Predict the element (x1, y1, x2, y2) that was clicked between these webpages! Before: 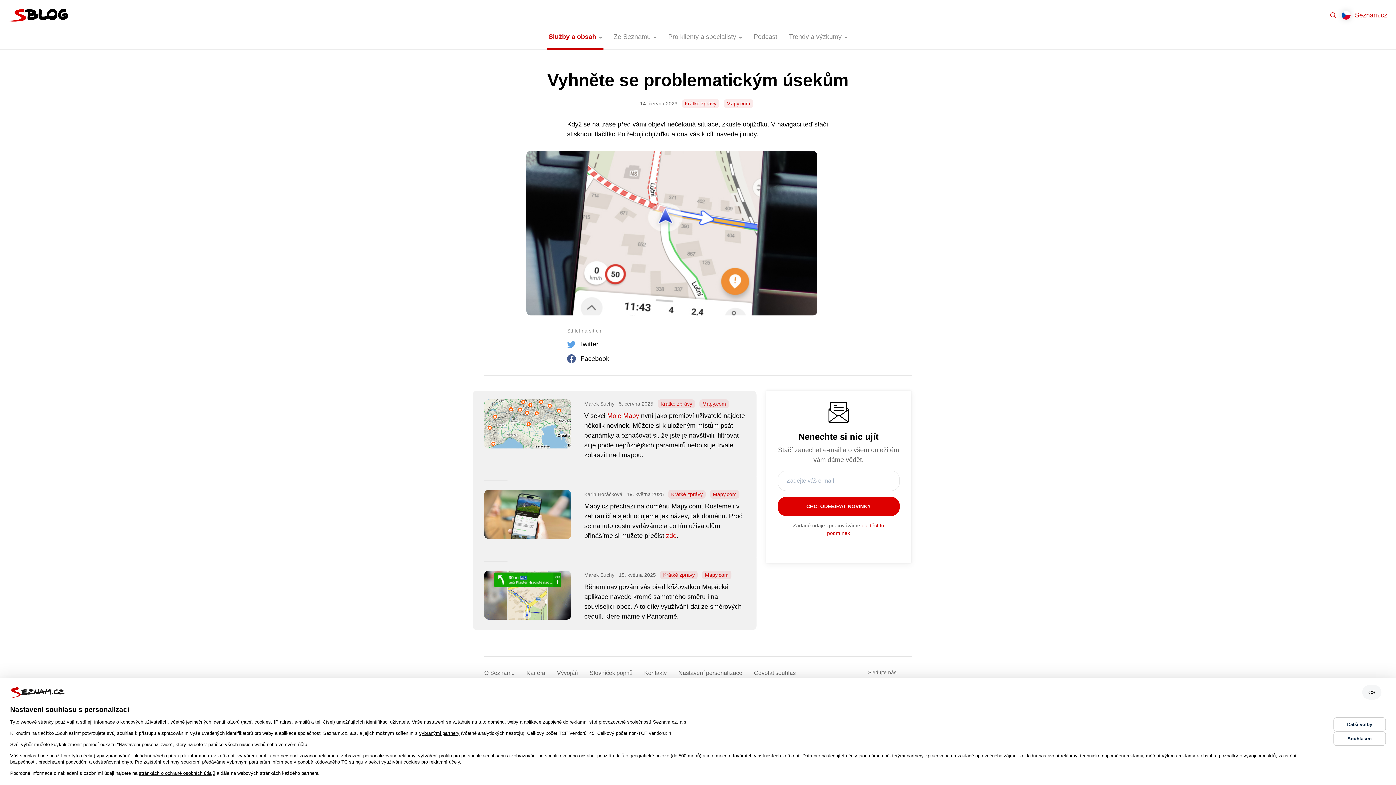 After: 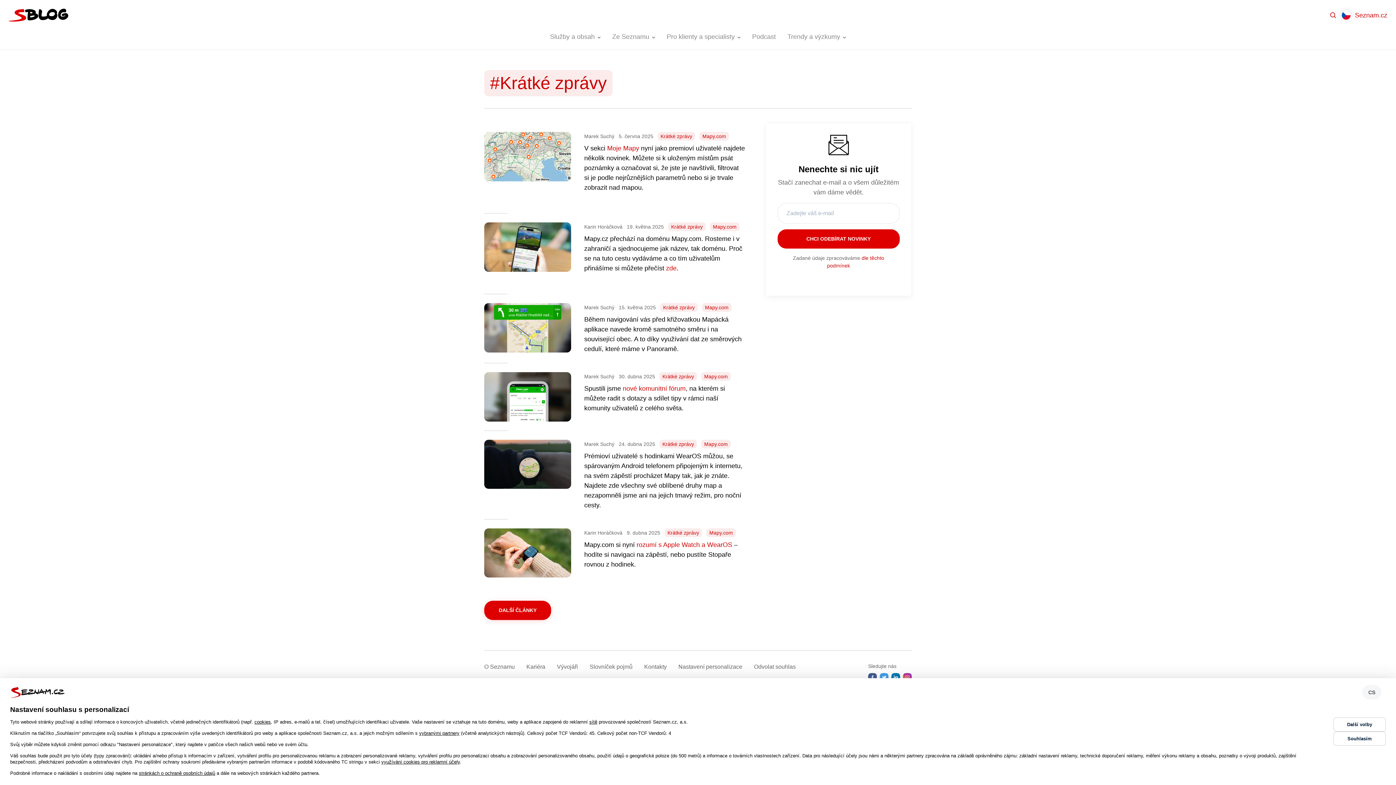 Action: label: Krátké zprávy bbox: (657, 399, 695, 408)